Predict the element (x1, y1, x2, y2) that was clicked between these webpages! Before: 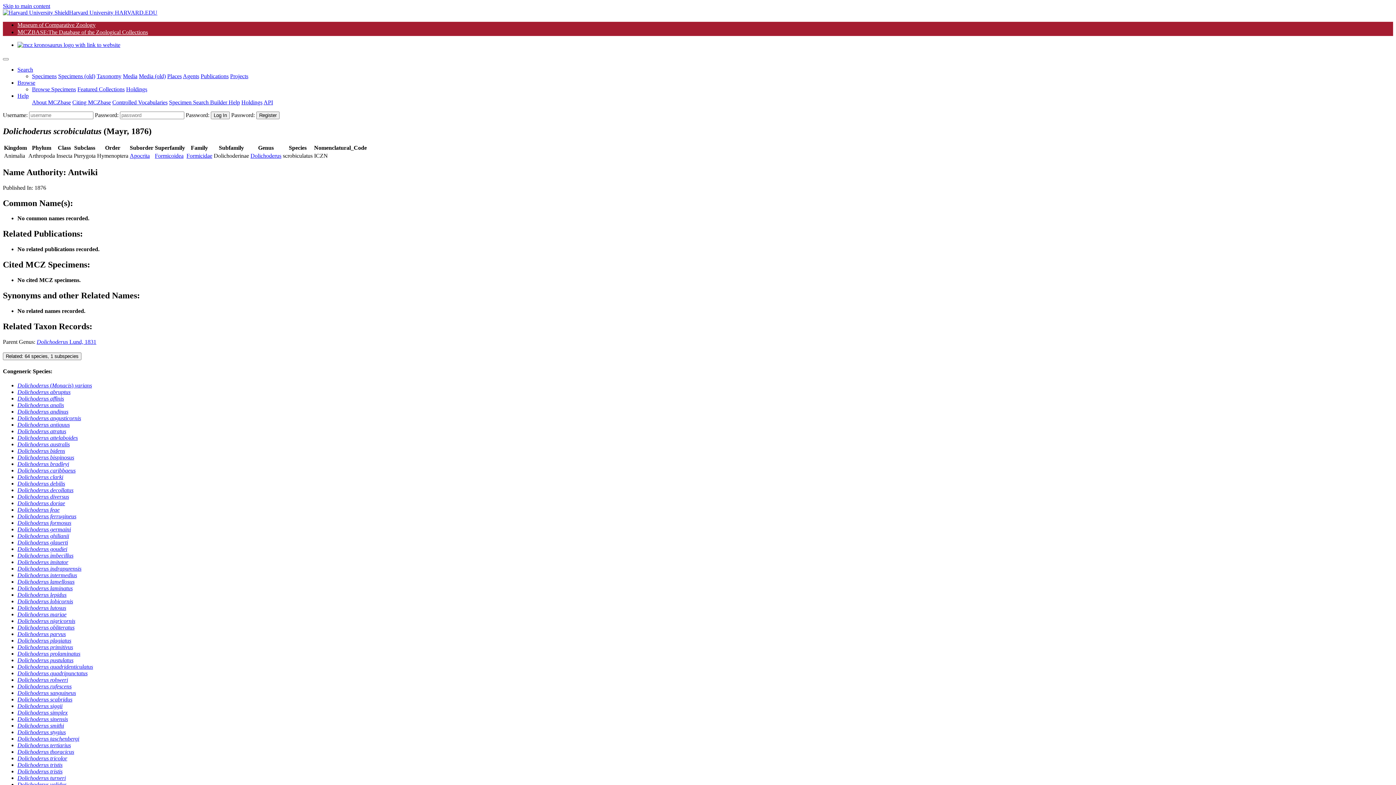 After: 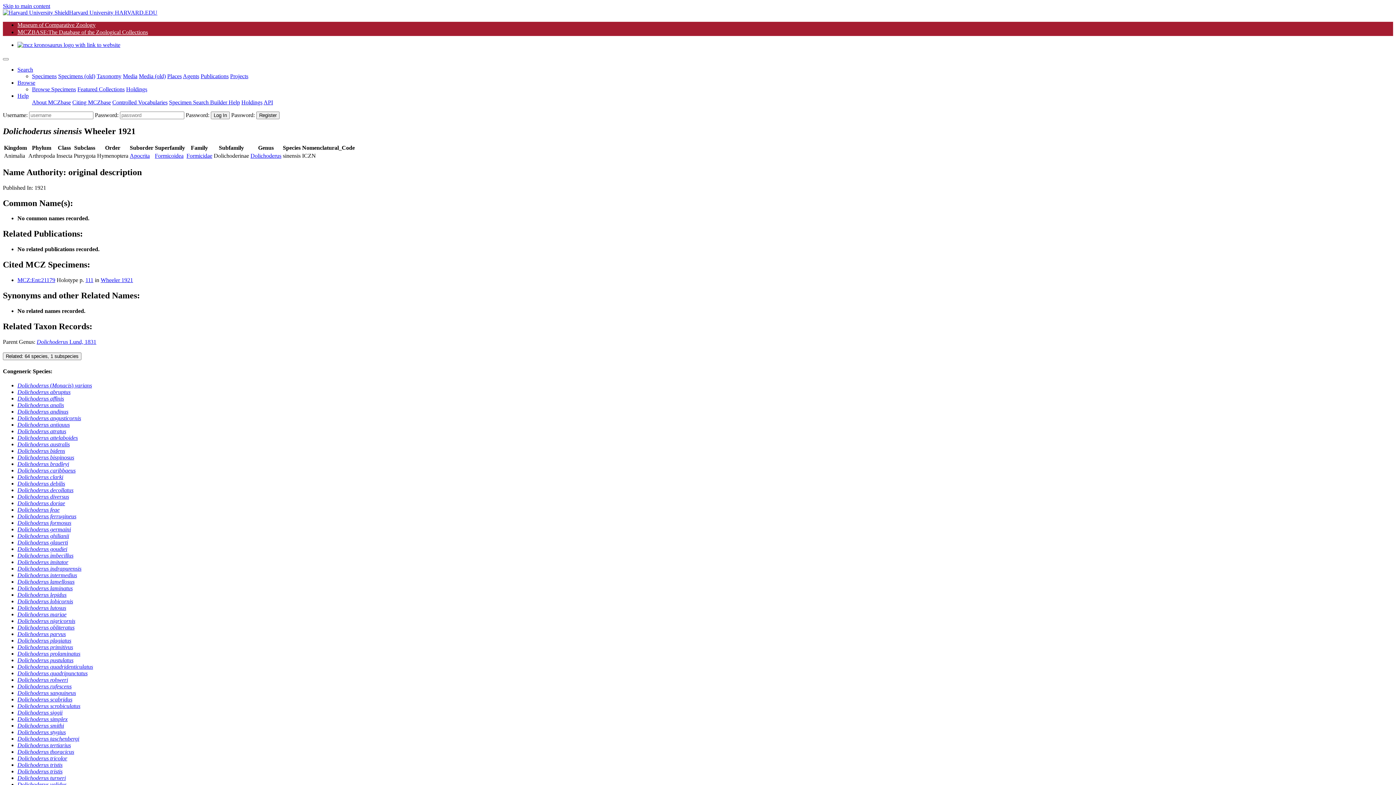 Action: label: Dolichoderus sinensis bbox: (17, 716, 68, 722)